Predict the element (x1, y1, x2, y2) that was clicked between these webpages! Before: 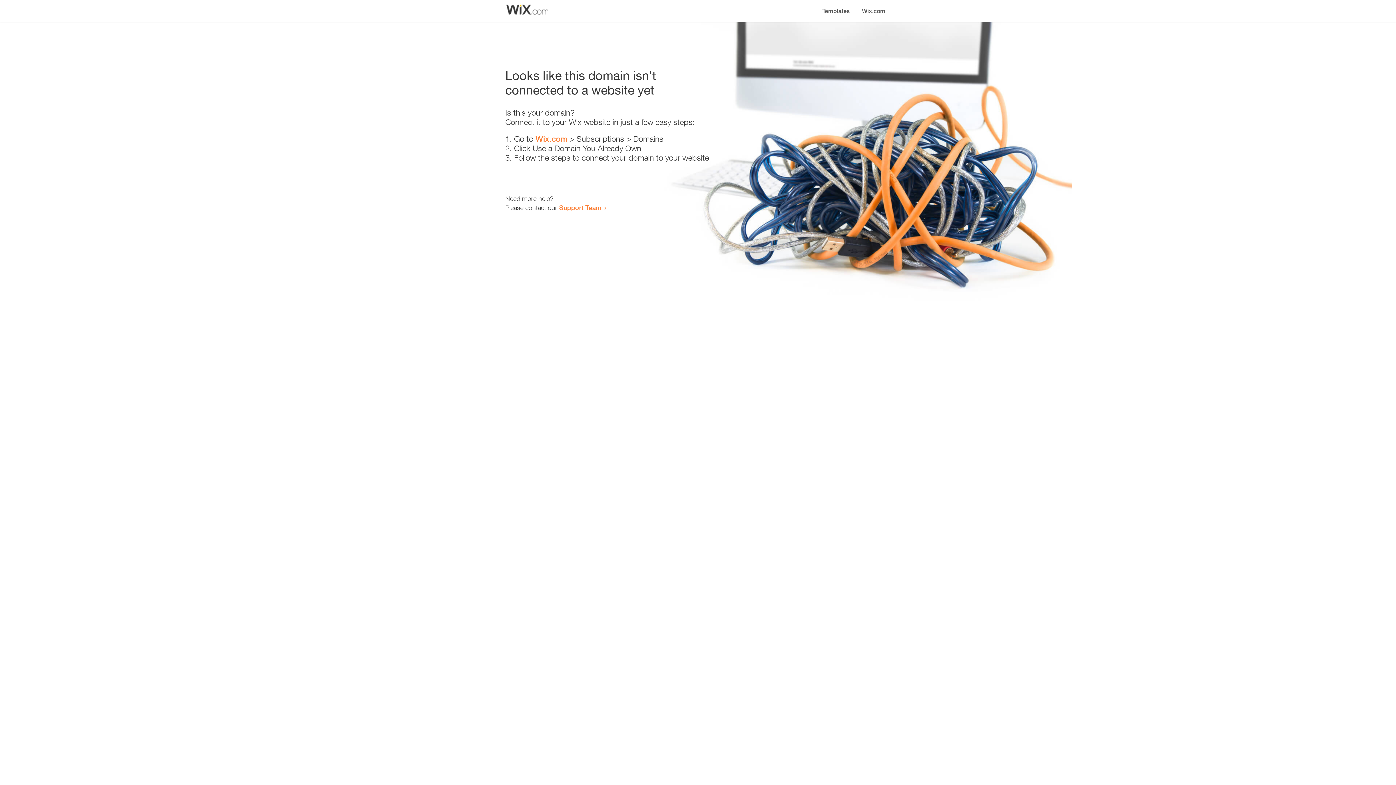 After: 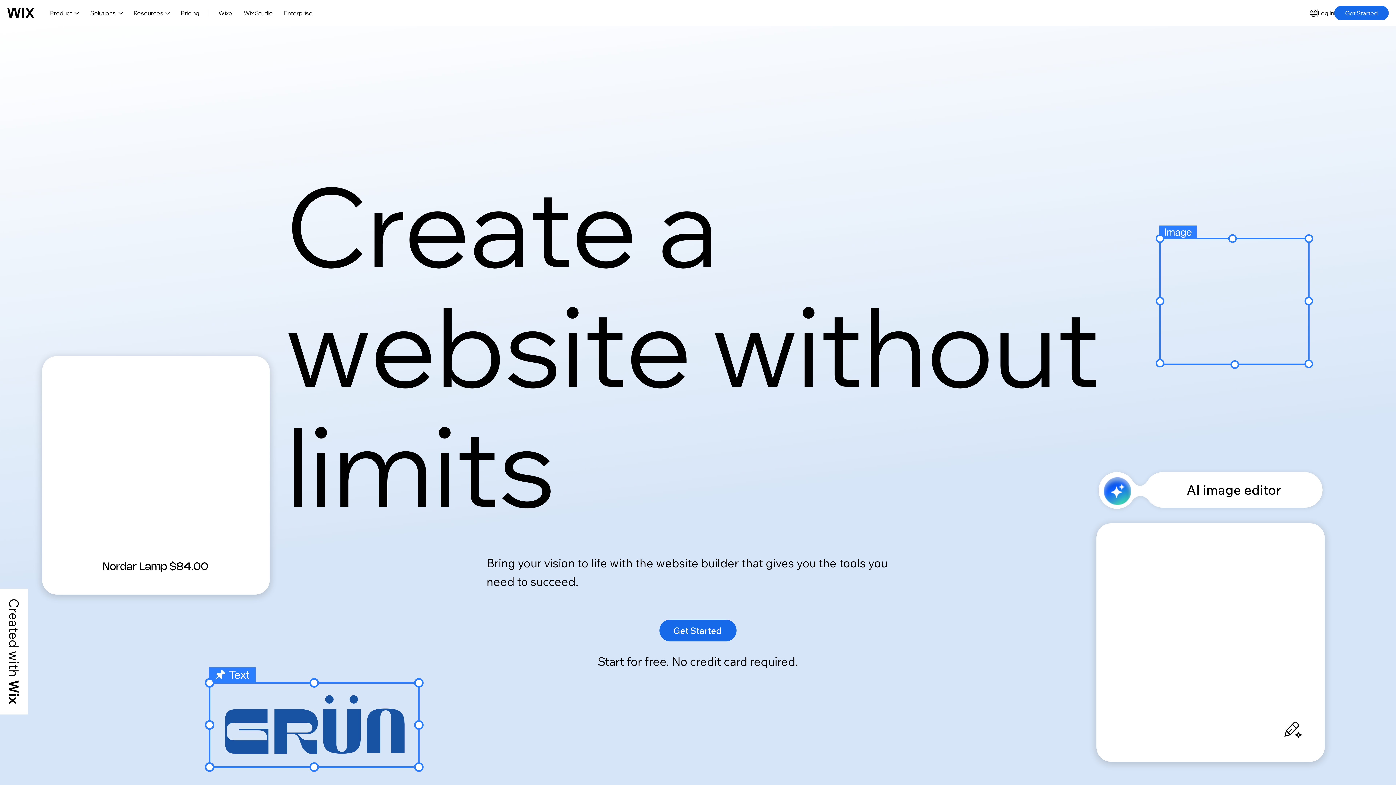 Action: bbox: (535, 134, 567, 143) label: Wix.com